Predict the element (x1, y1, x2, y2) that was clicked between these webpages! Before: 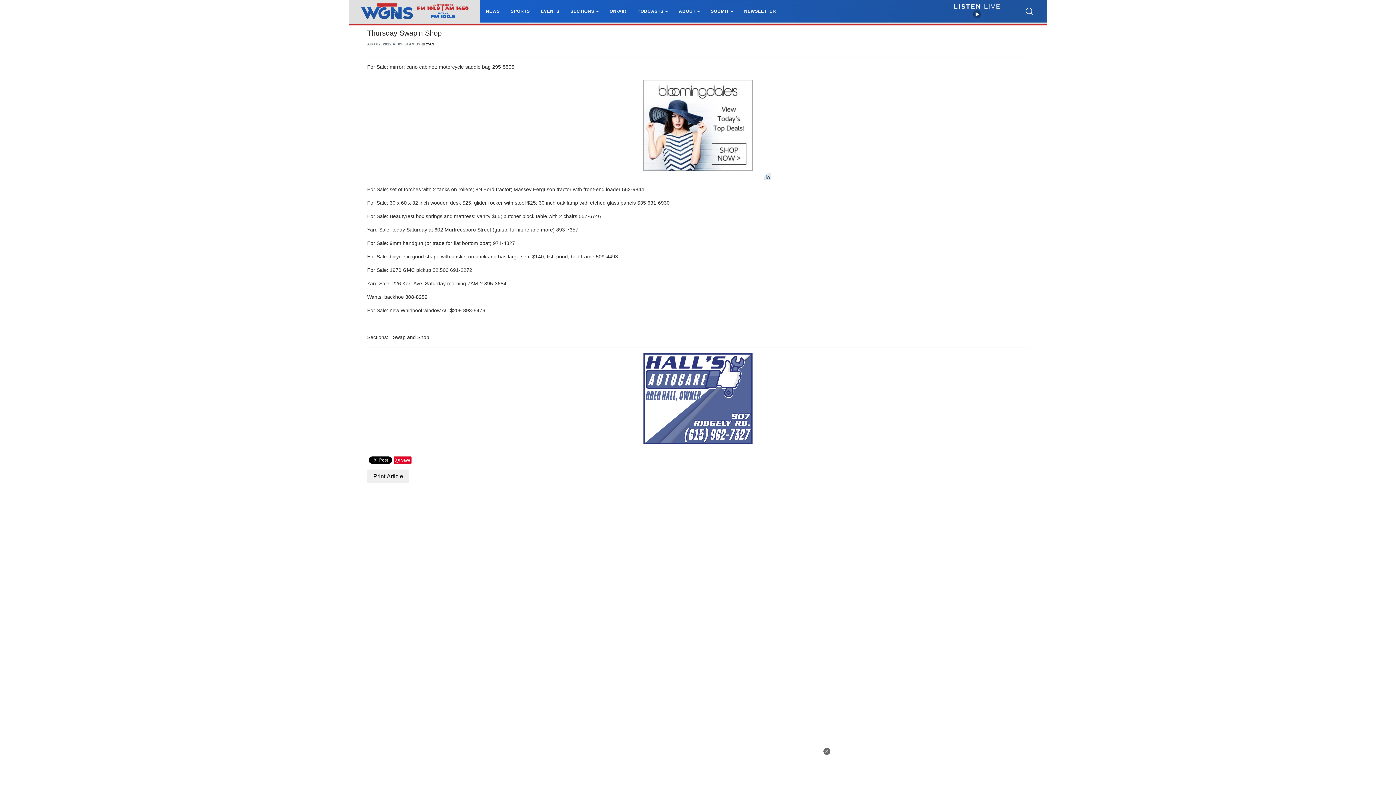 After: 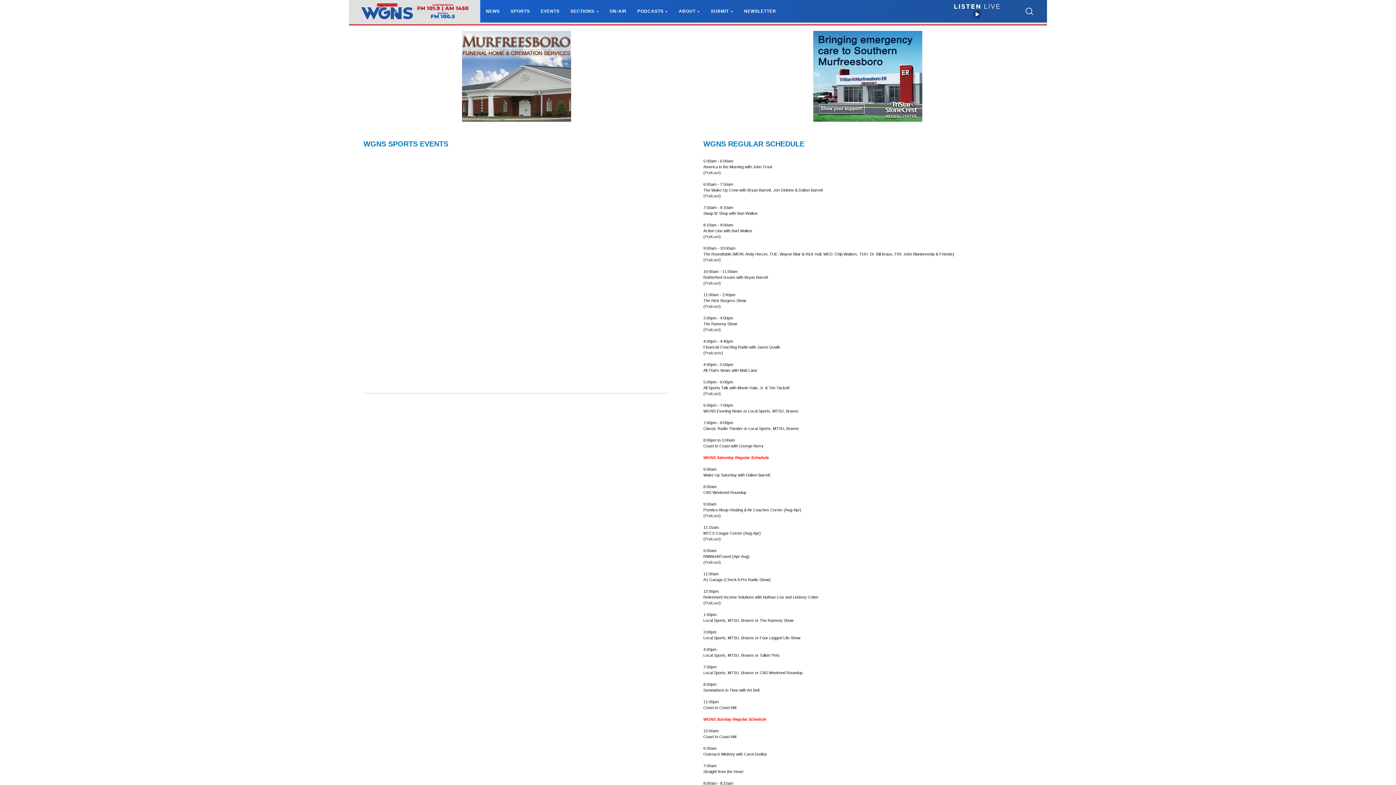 Action: bbox: (609, 8, 626, 13) label: ON-AIR